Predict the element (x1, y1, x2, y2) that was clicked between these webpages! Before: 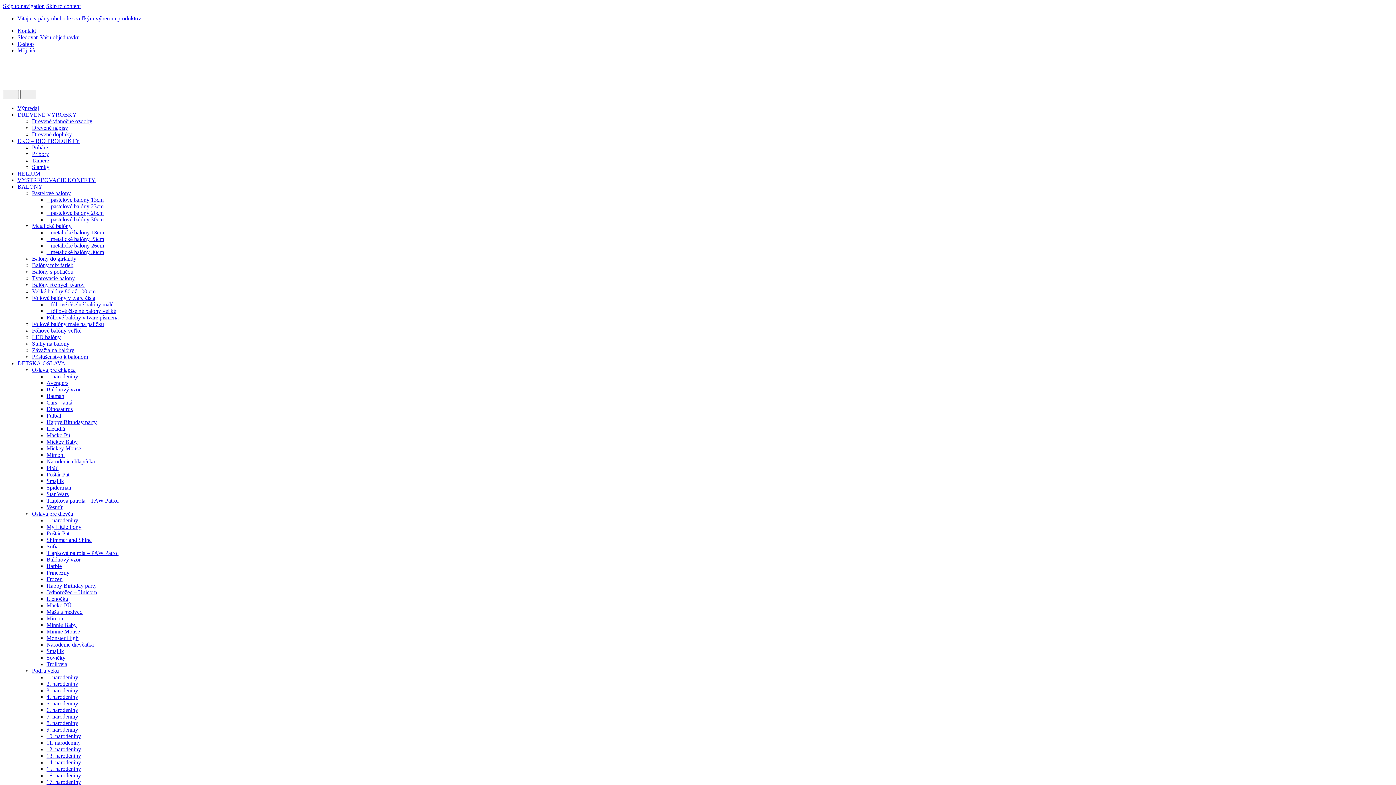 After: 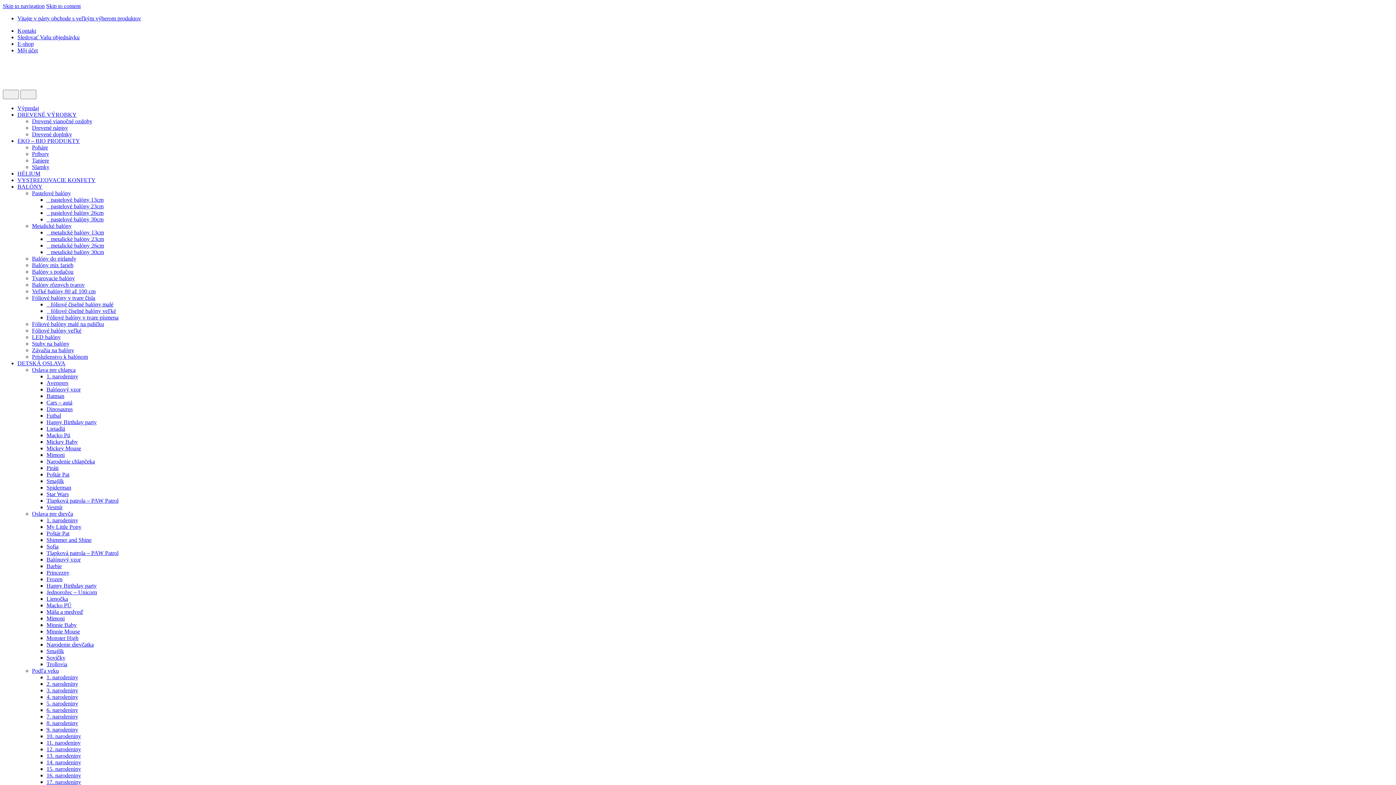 Action: bbox: (46, 772, 81, 778) label: 16. narodeniny